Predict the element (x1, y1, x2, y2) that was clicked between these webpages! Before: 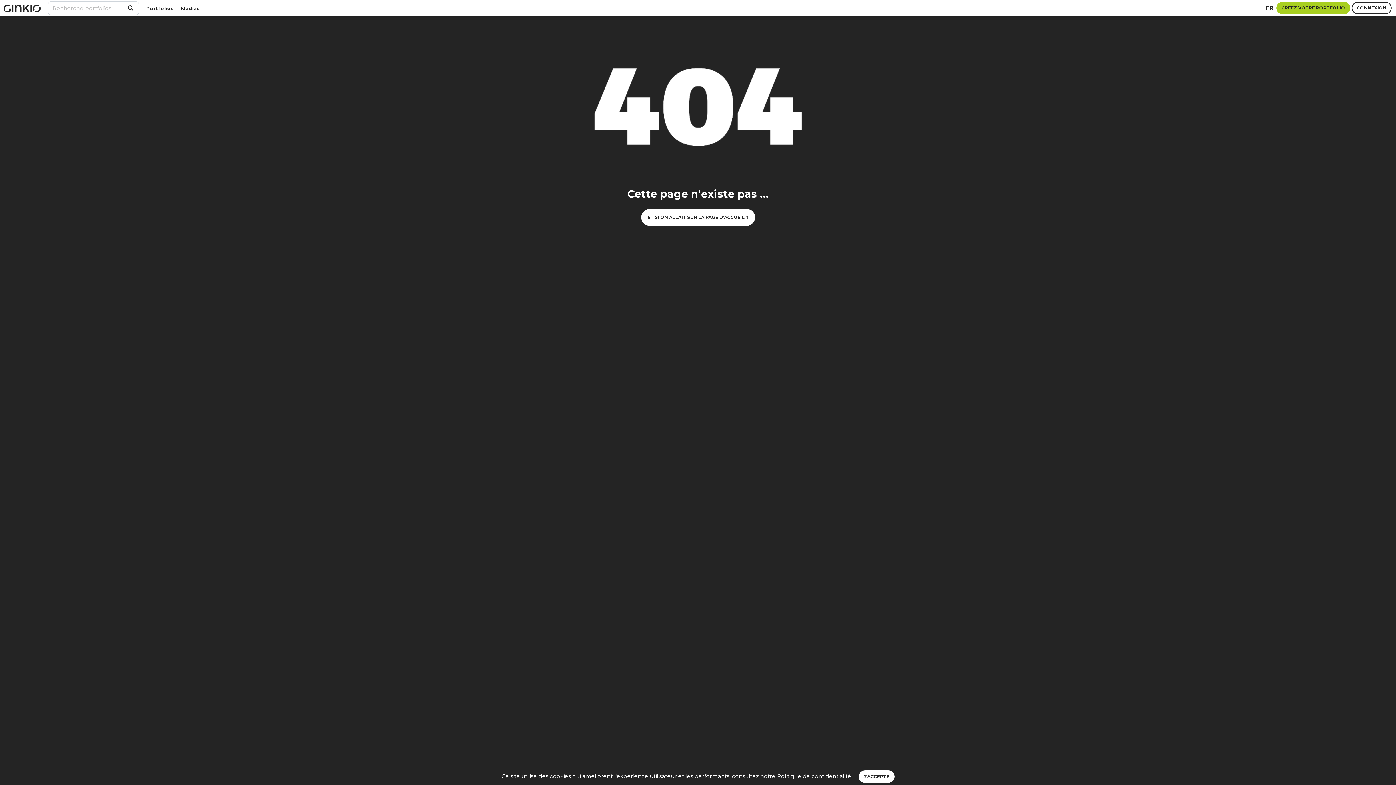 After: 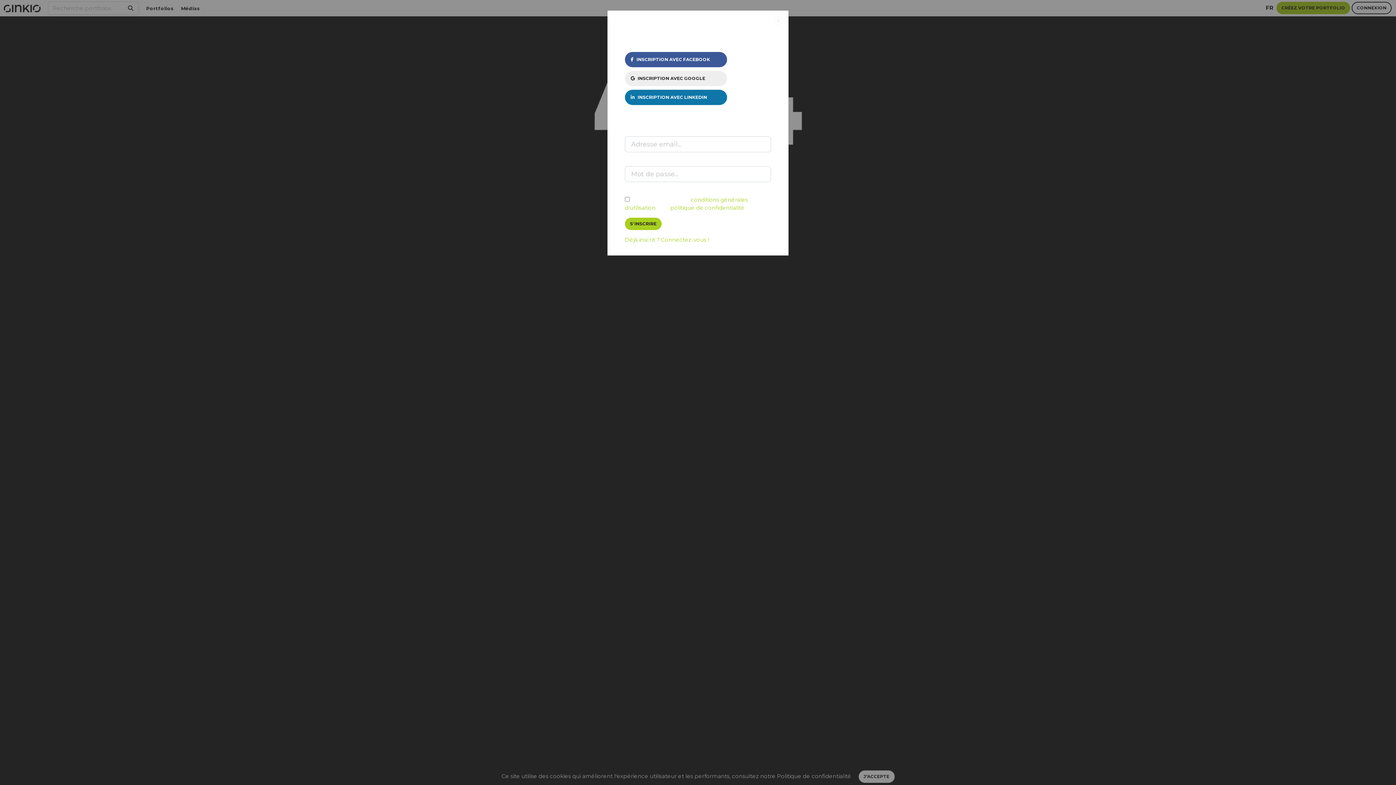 Action: bbox: (1276, 1, 1350, 14) label: CRÉEZ VOTRE PORTFOLIO